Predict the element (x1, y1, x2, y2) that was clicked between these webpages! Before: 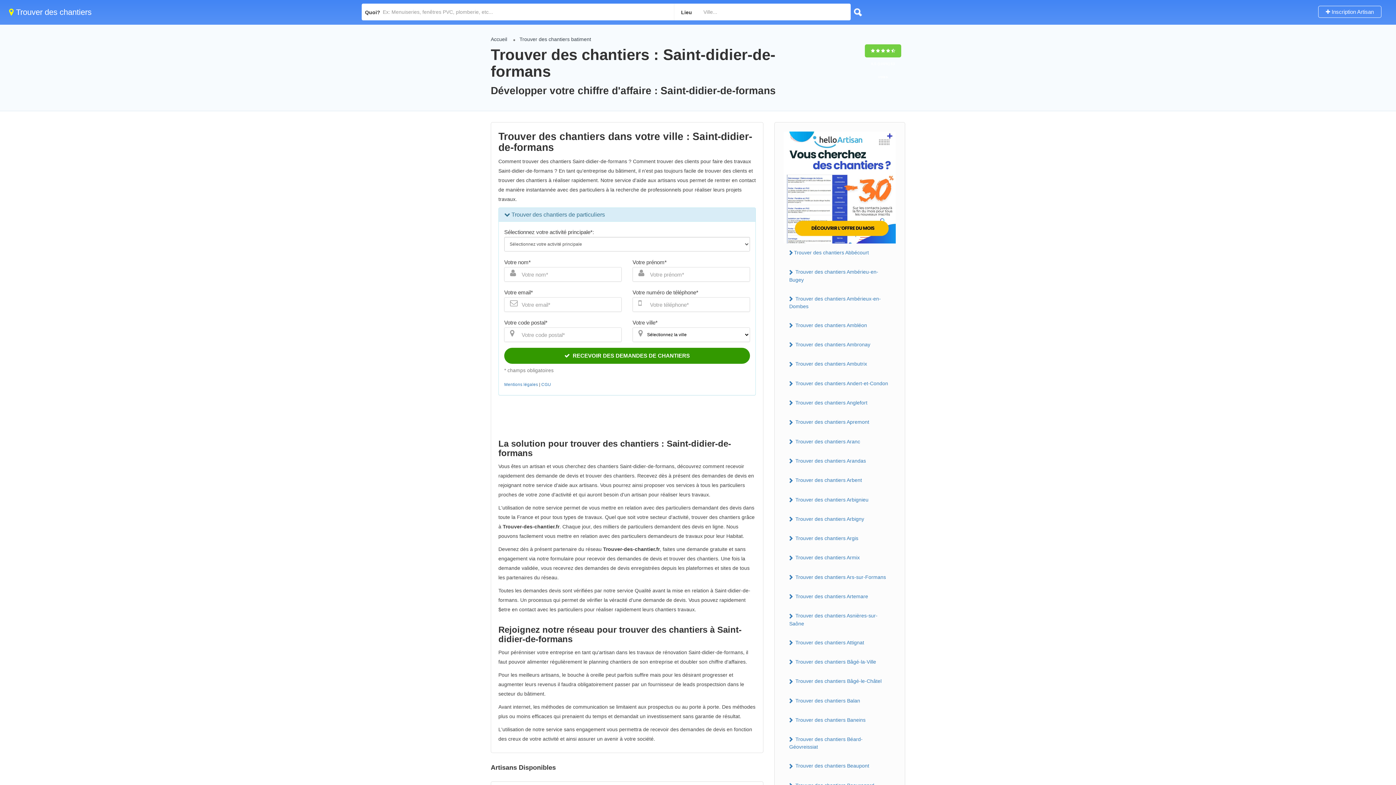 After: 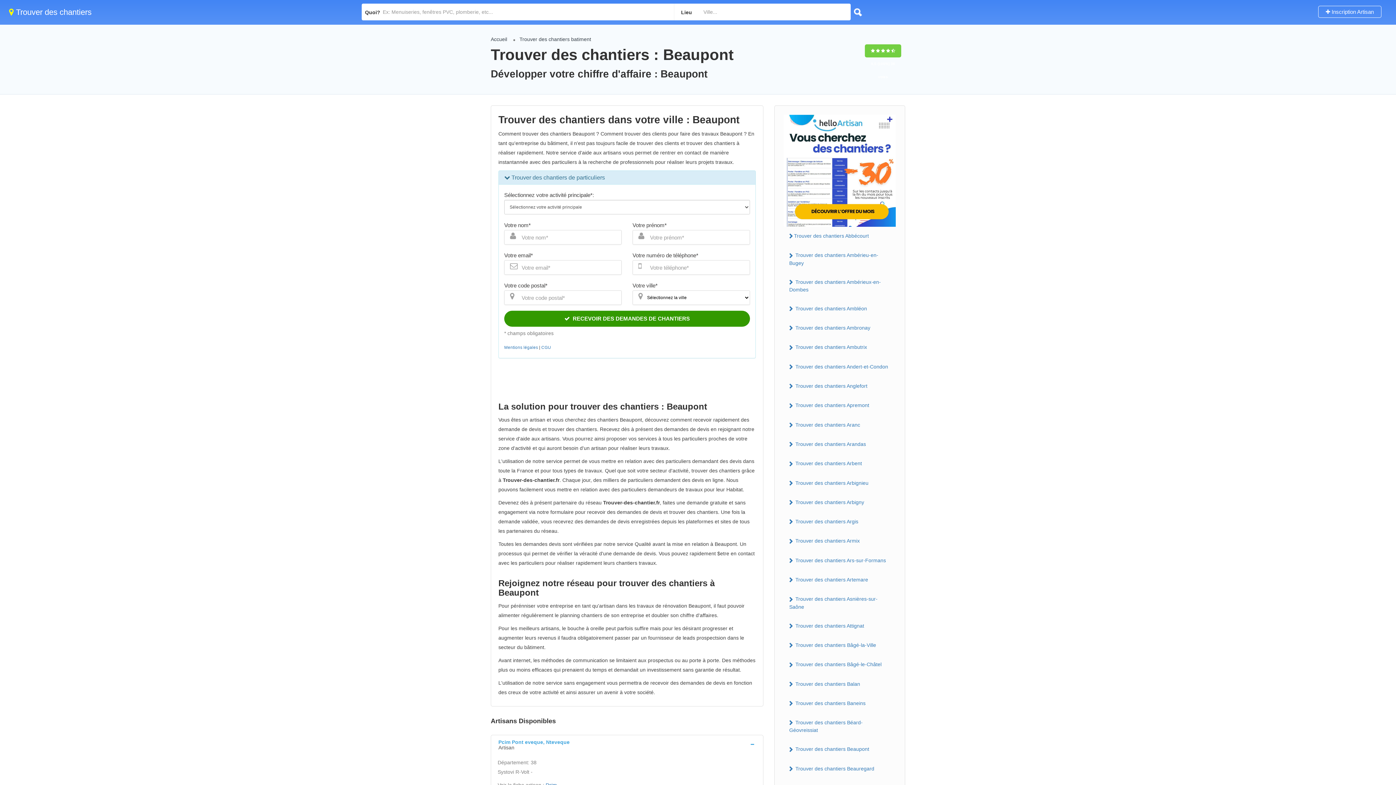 Action: bbox: (784, 760, 896, 772) label:  Trouver des chantiers Beaupont